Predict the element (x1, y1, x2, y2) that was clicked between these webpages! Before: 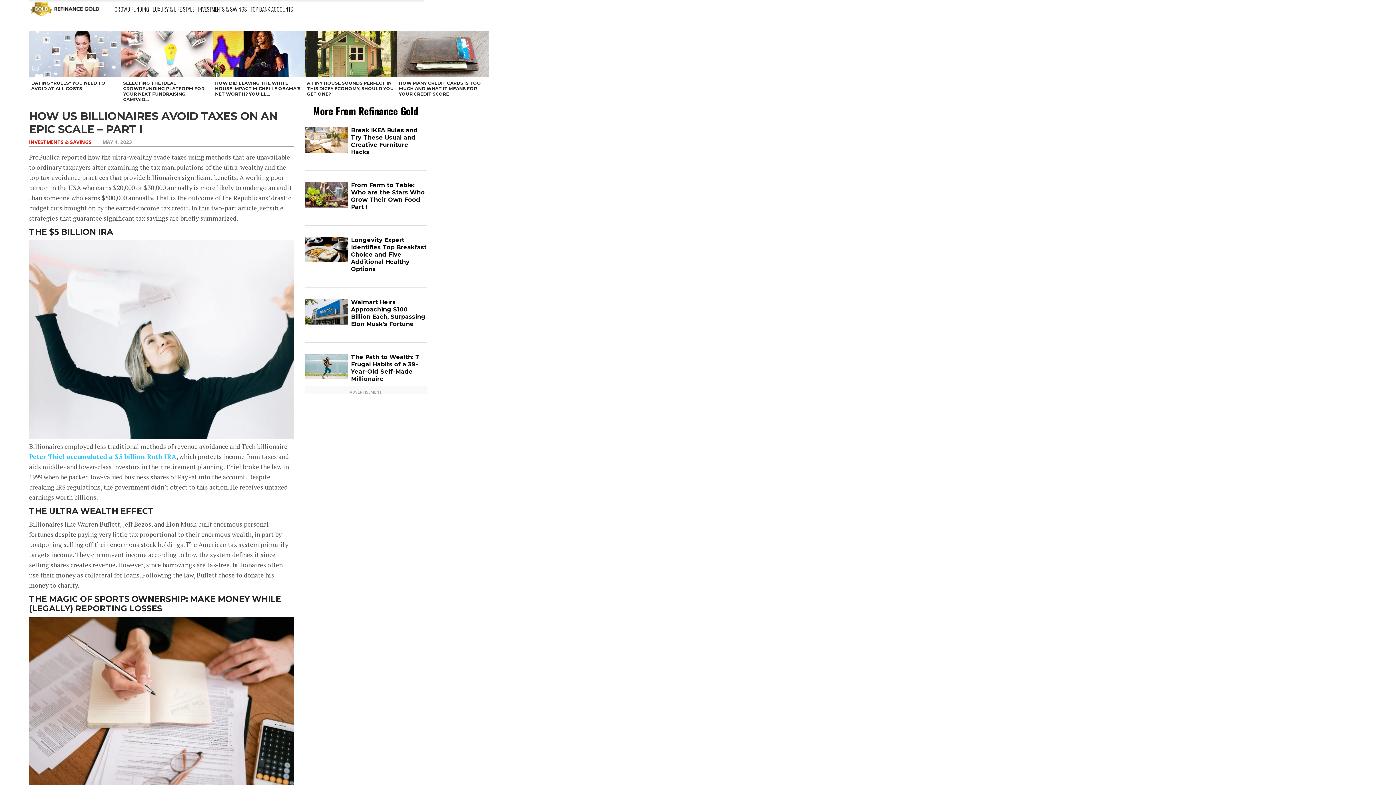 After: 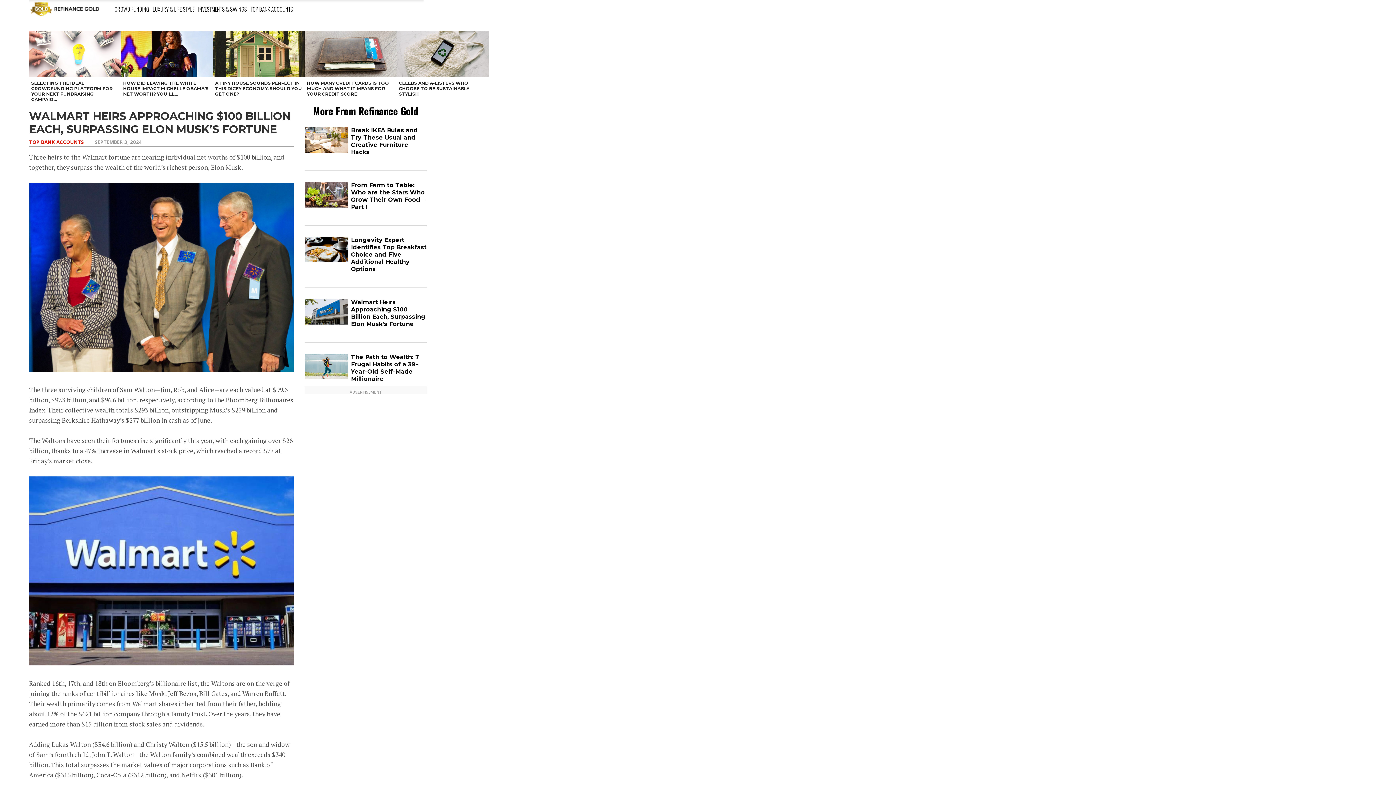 Action: label: Walmart Heirs Approaching $100 Billion Each, Surpassing Elon Musk’s Fortune bbox: (351, 298, 426, 328)